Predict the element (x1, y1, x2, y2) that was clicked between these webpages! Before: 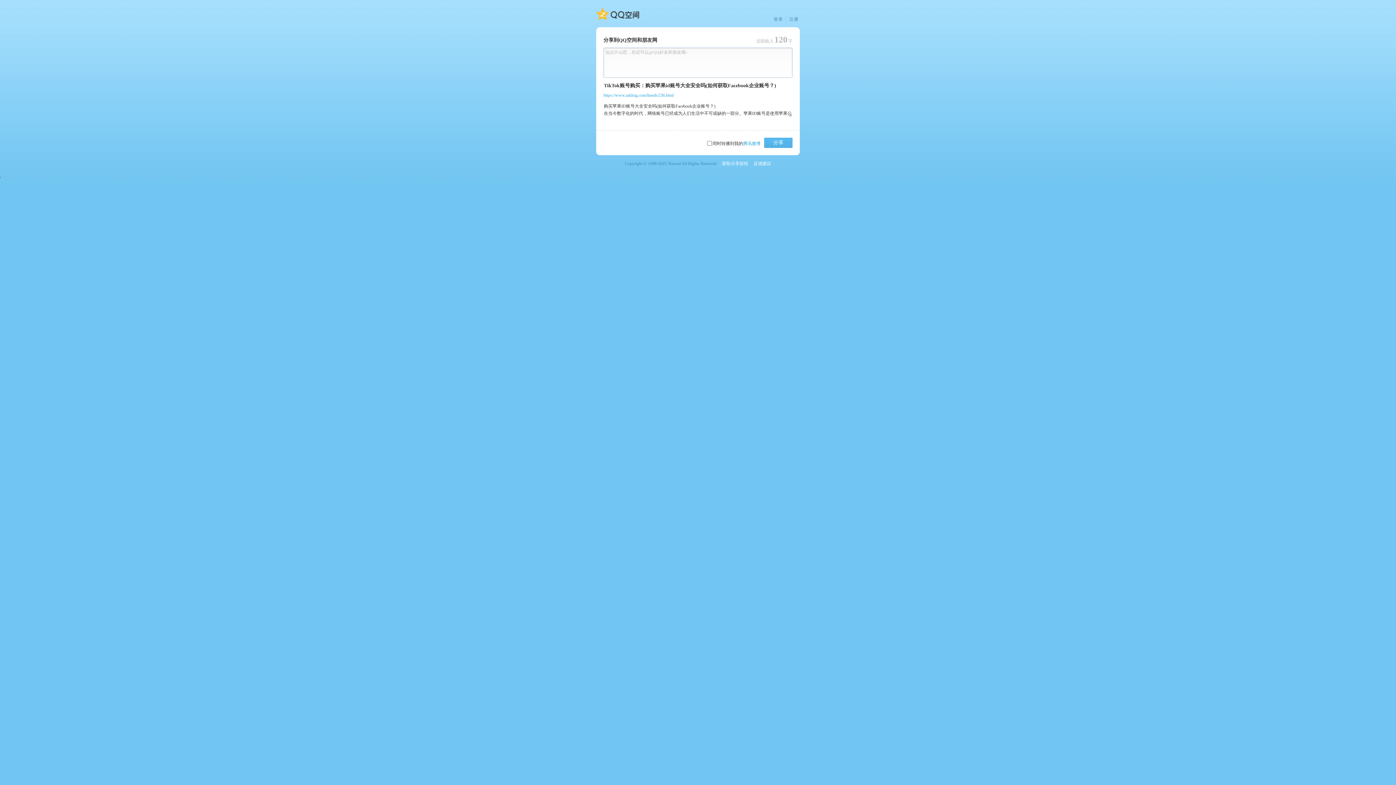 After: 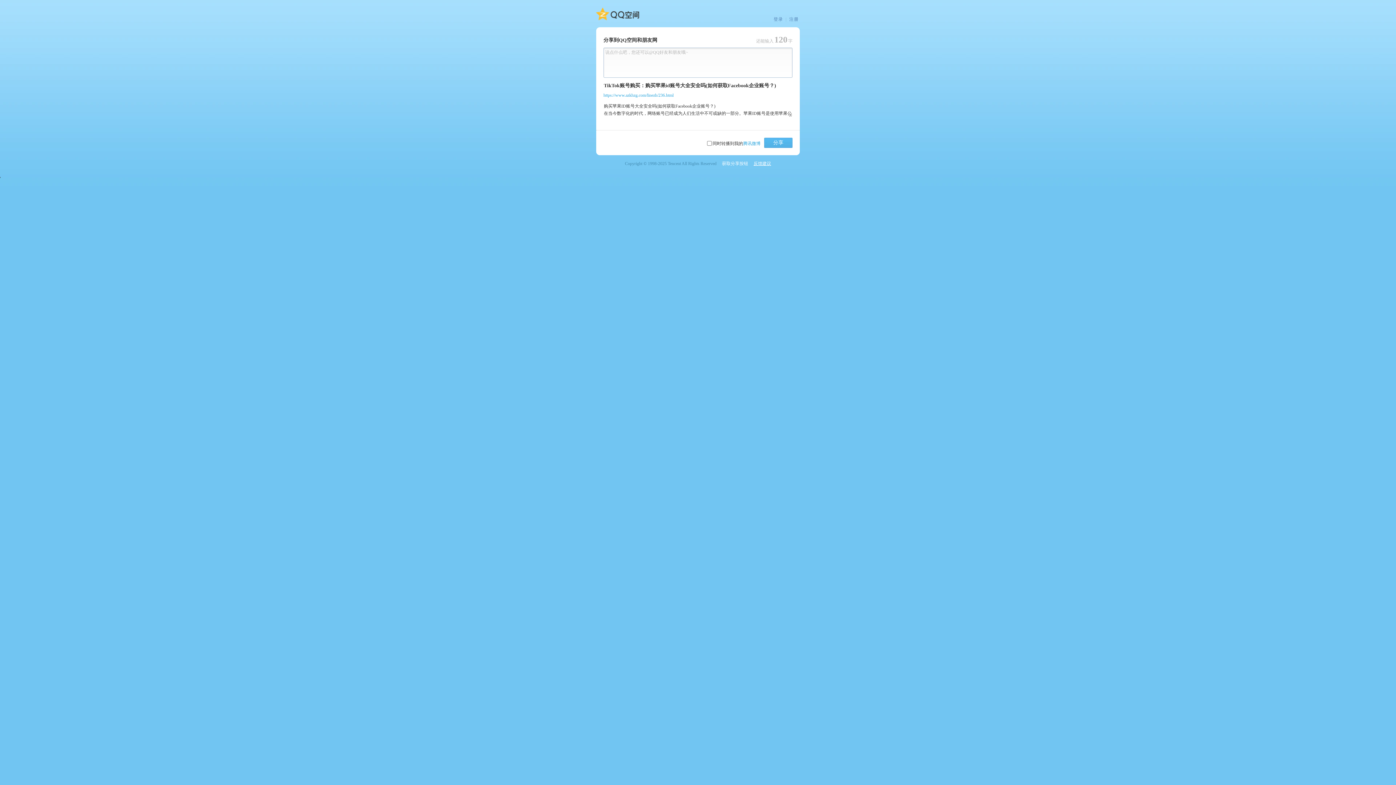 Action: label: 反馈建议 bbox: (753, 160, 771, 166)